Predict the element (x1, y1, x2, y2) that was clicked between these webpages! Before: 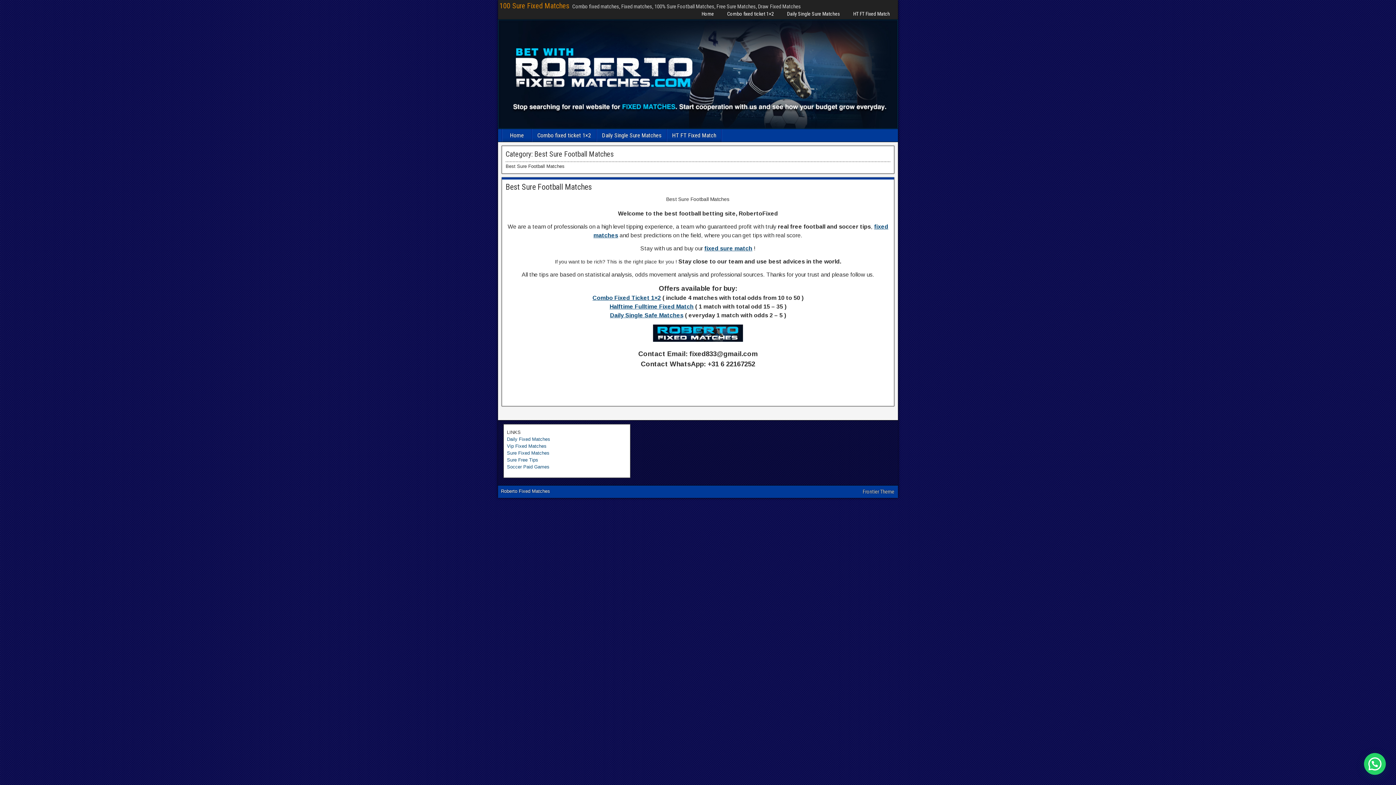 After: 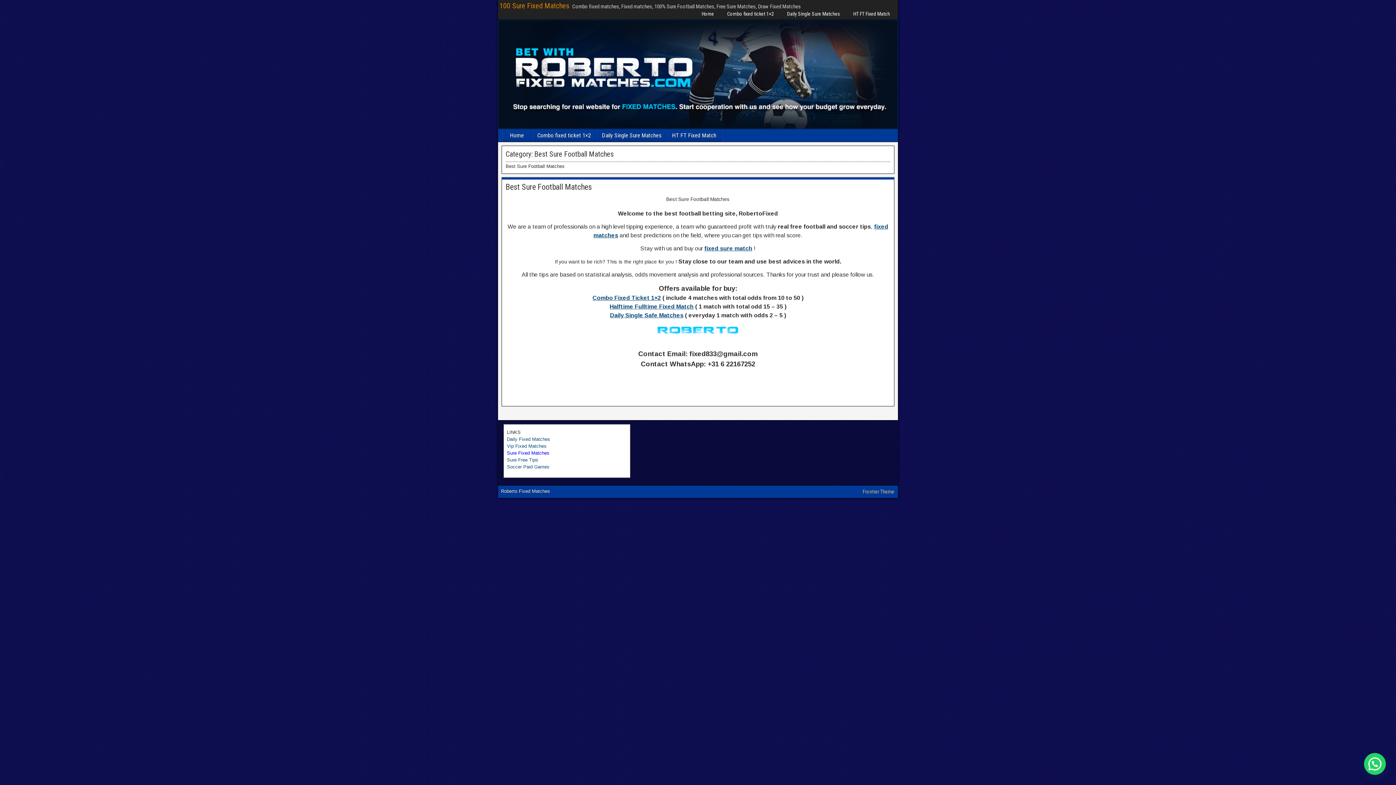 Action: bbox: (507, 450, 549, 456) label: Sure Fixed Matches